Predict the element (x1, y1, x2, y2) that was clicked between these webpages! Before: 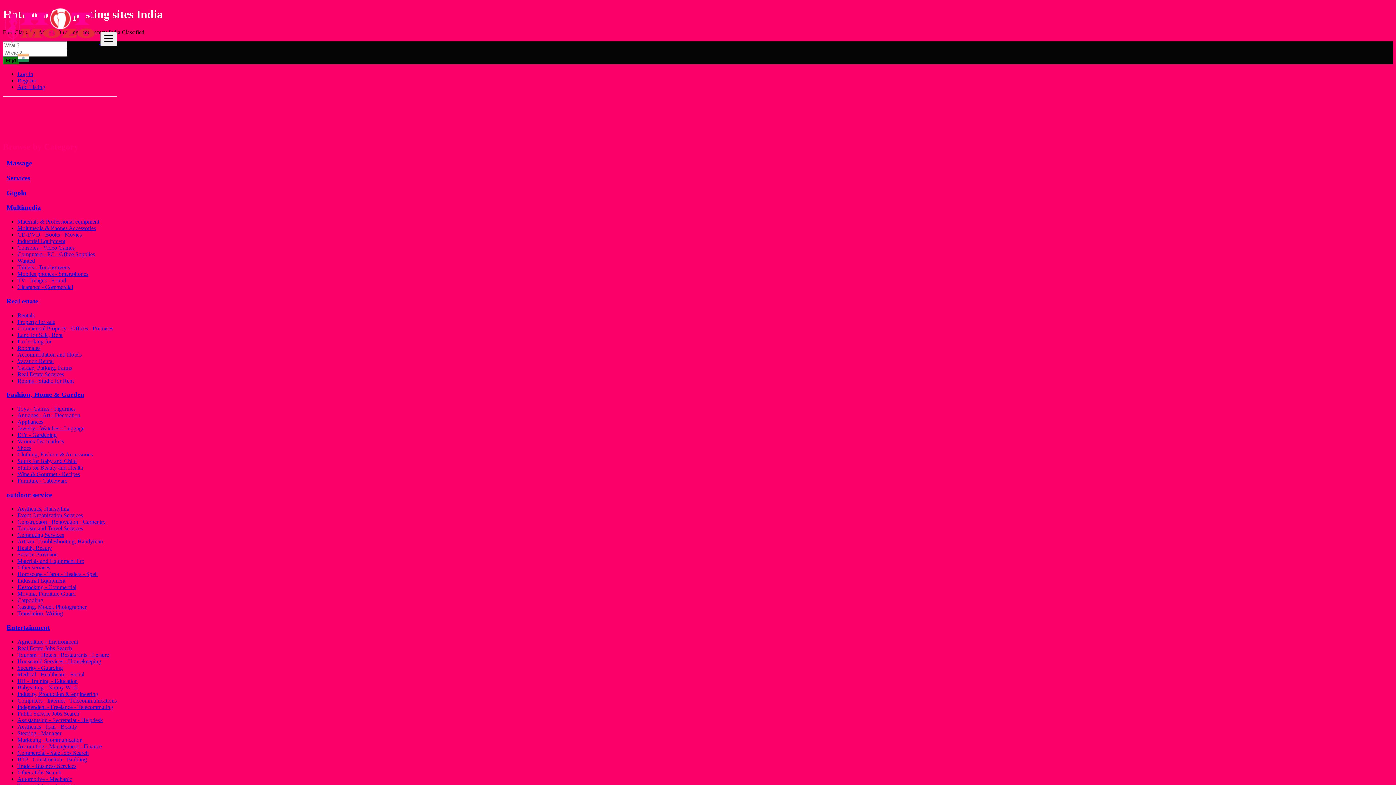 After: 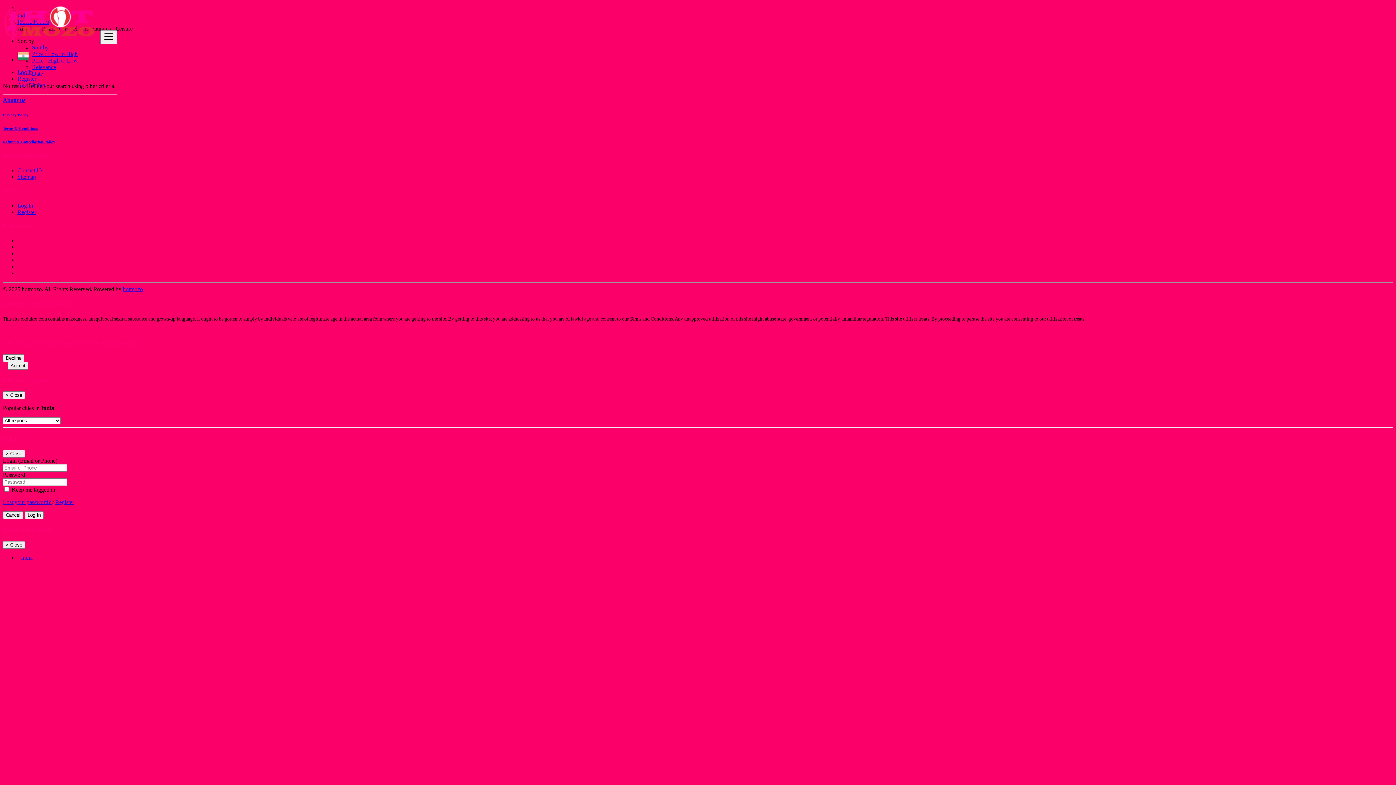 Action: label: Tourism - Hotels - Restaurants - Leisure bbox: (17, 651, 109, 658)